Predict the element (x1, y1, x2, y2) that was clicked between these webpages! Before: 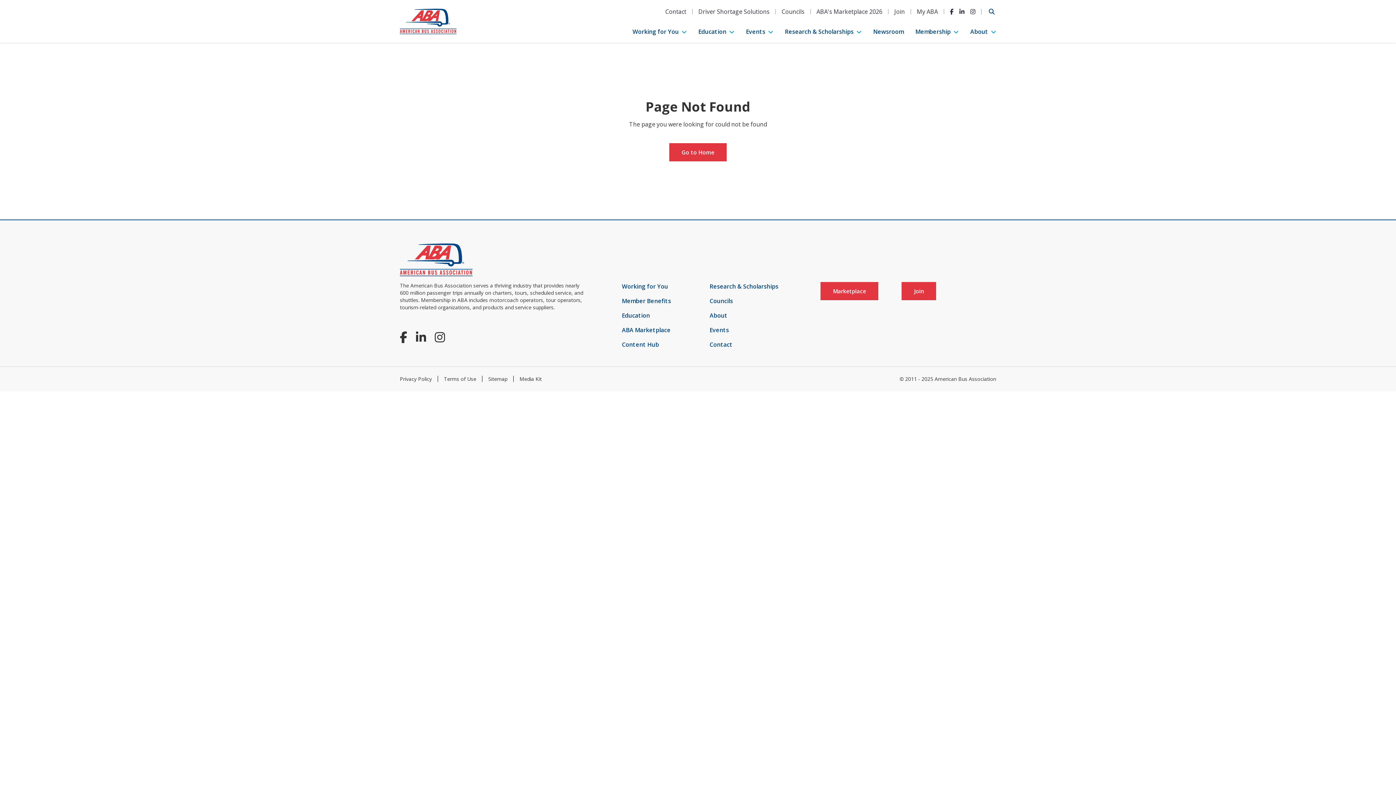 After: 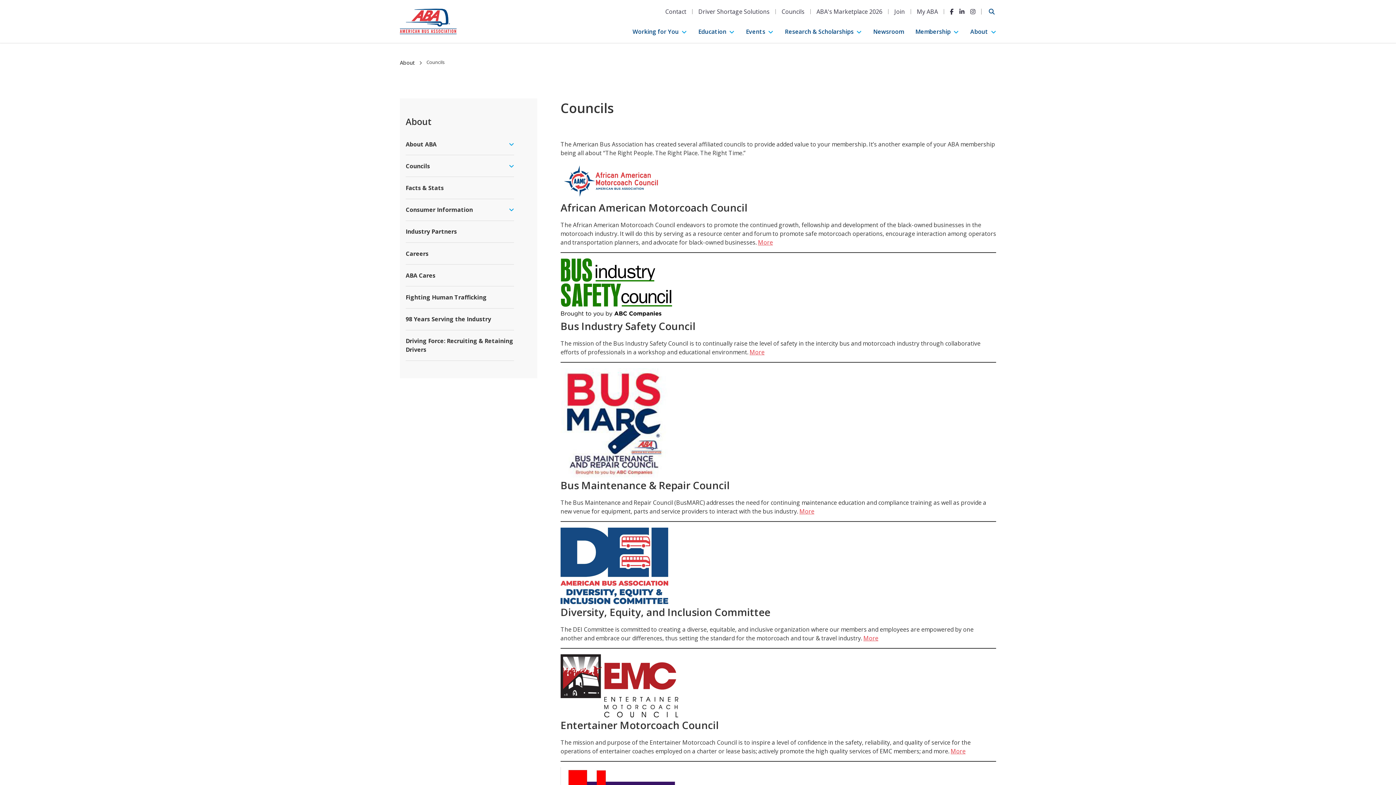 Action: label: Councils bbox: (781, 7, 804, 15)